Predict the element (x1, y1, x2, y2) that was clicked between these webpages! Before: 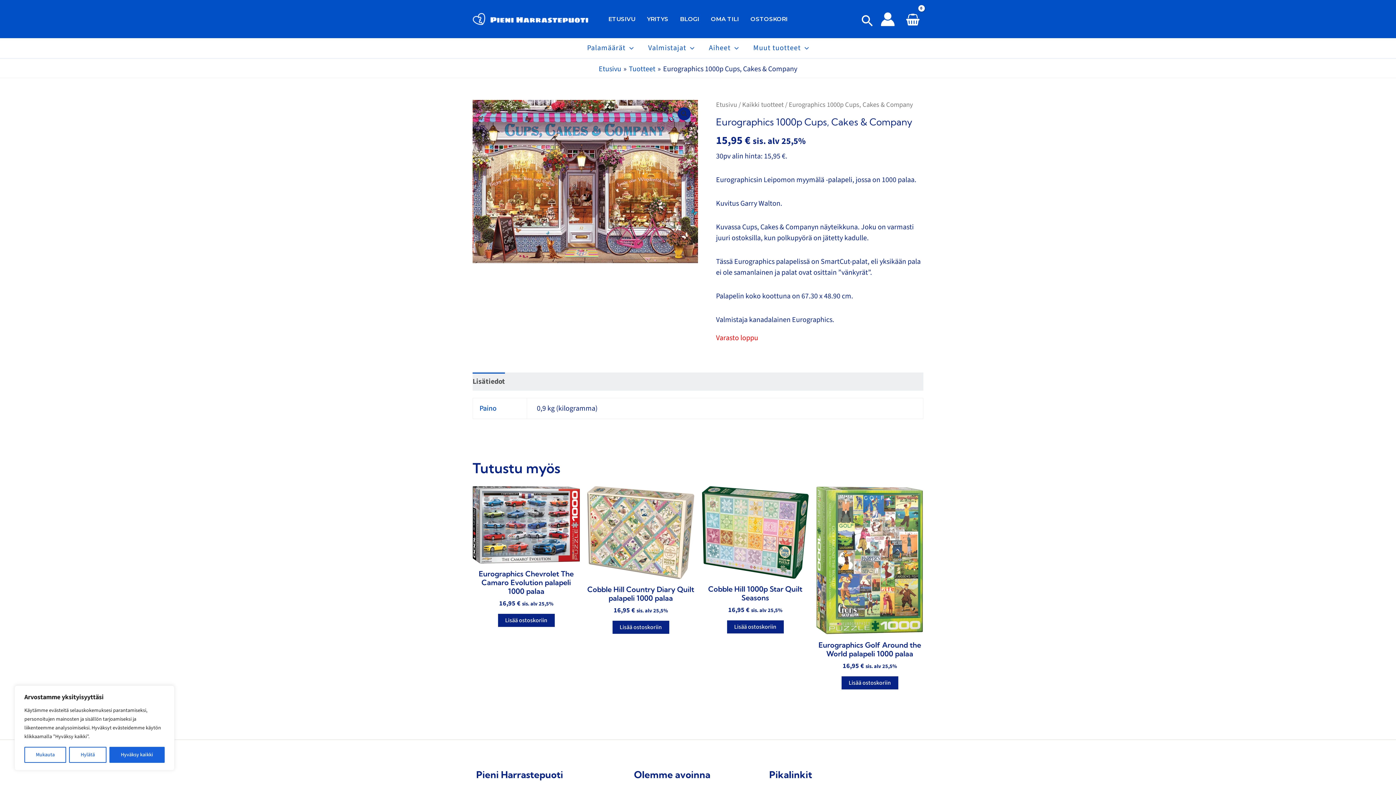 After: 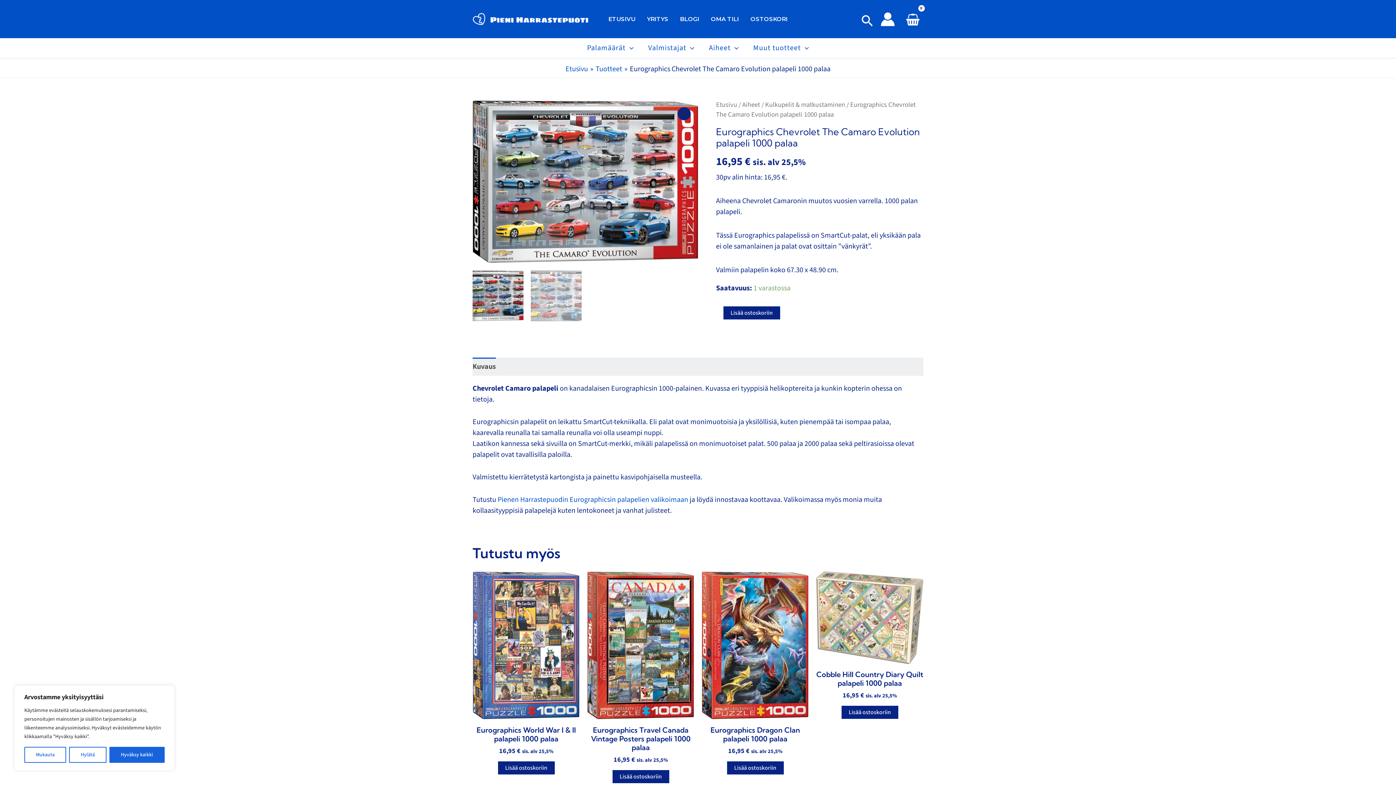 Action: bbox: (472, 569, 580, 599) label: Eurographics Chevrolet The Camaro Evolution palapeli 1000 palaa